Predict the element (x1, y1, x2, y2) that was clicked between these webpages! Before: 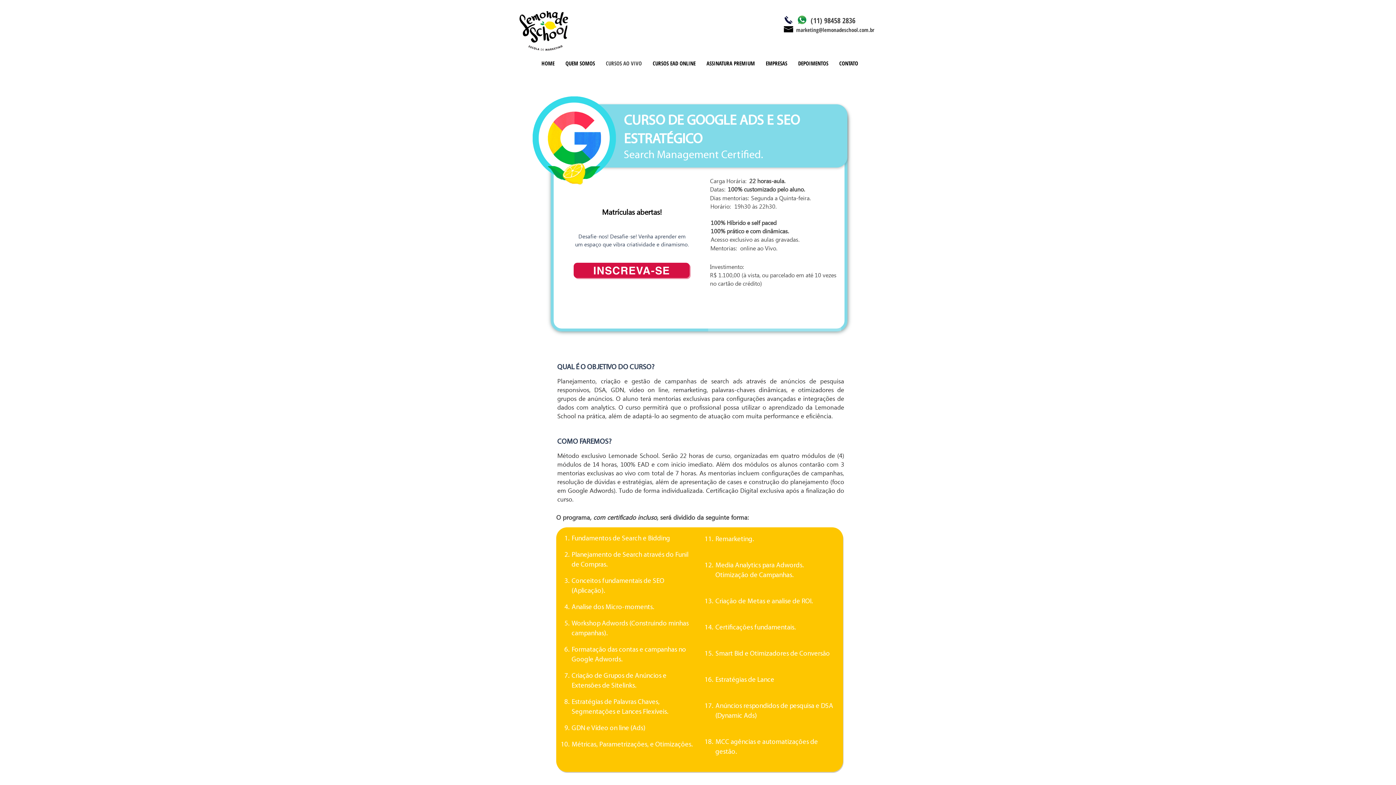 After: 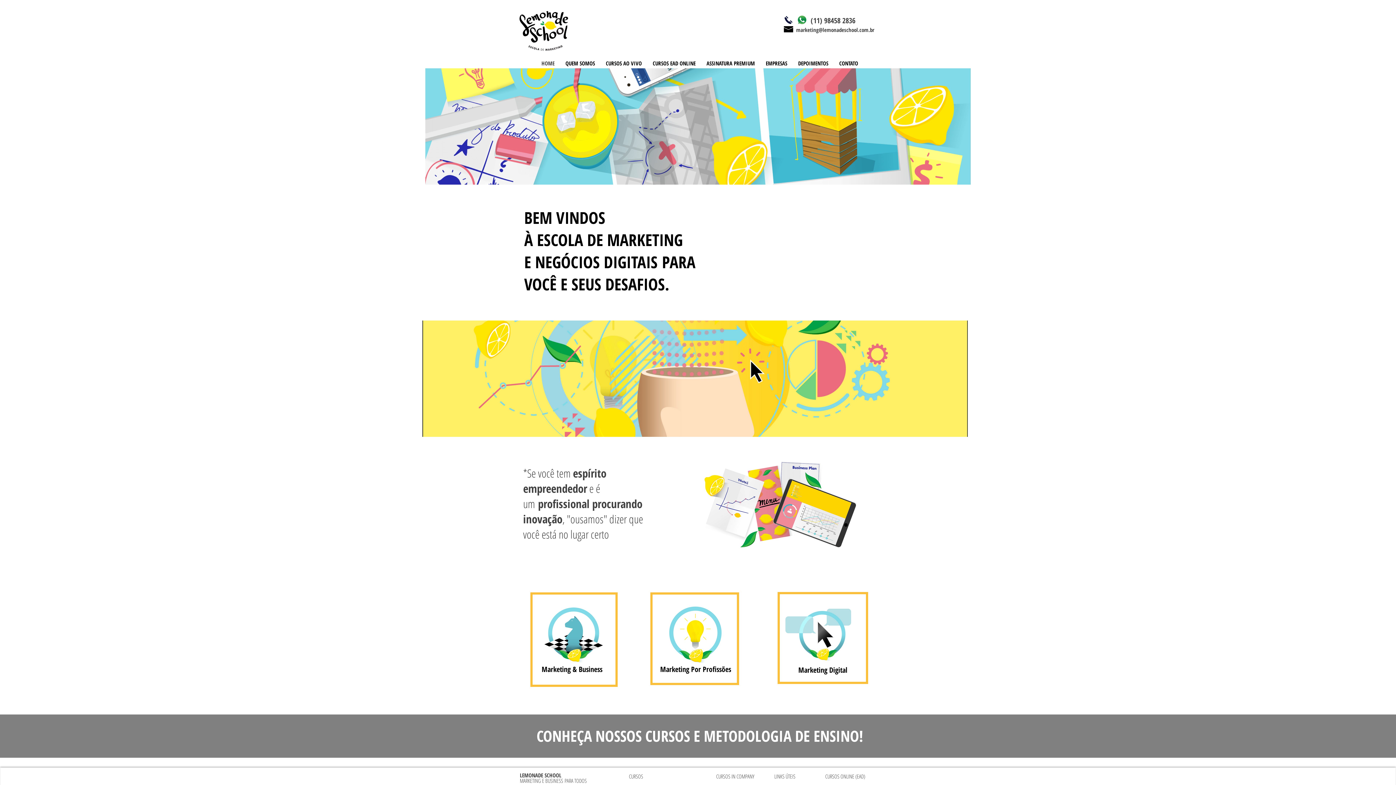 Action: label: HOME bbox: (536, 57, 560, 69)